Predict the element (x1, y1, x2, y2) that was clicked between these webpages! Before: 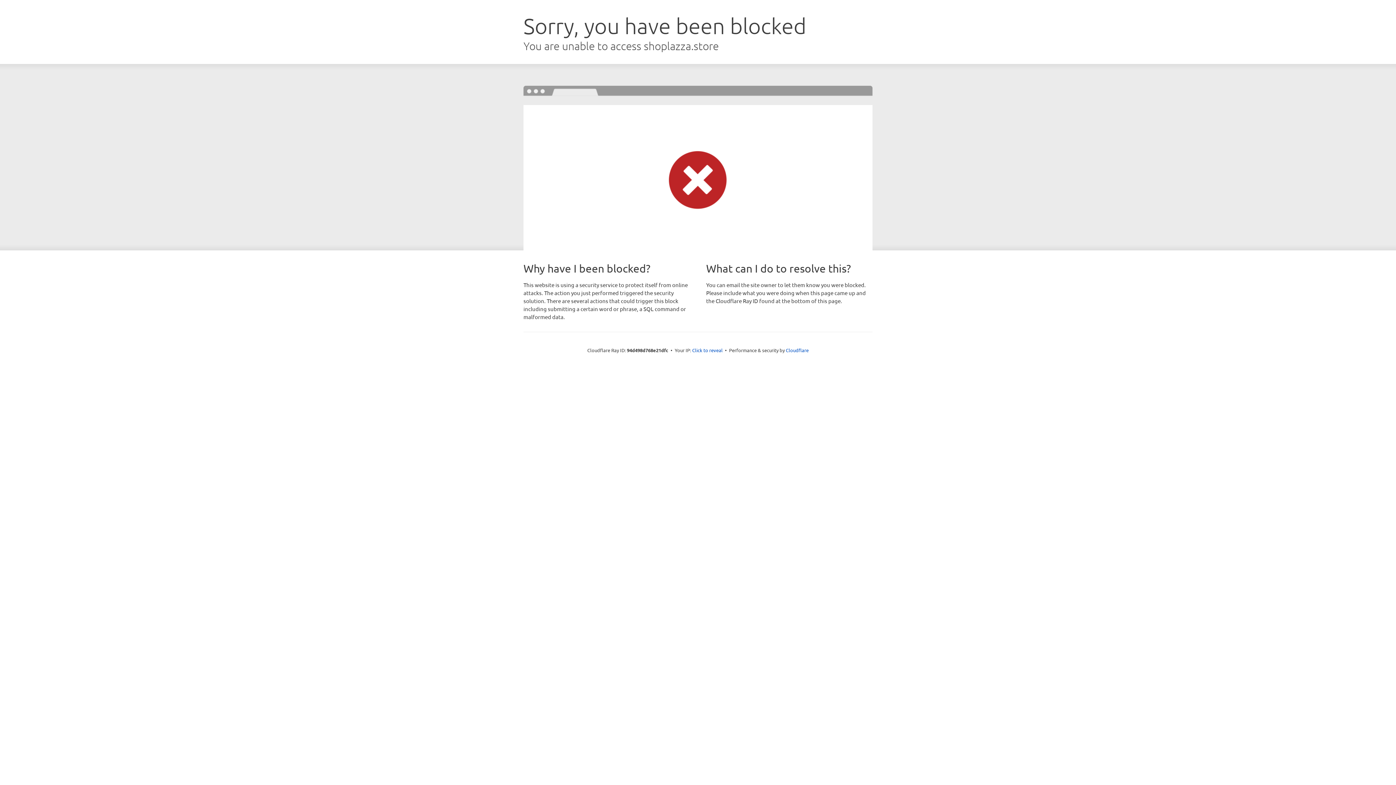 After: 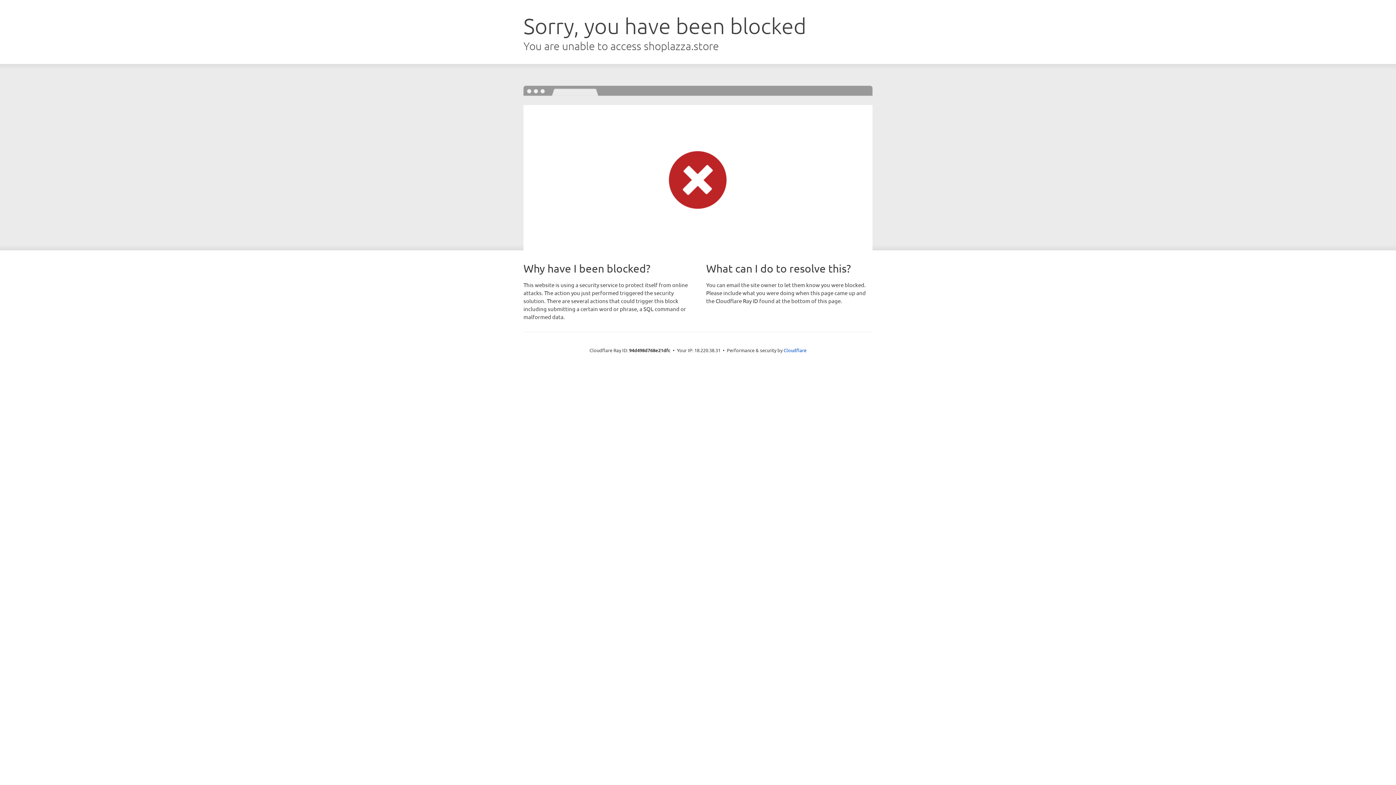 Action: label: Click to reveal bbox: (692, 346, 722, 353)